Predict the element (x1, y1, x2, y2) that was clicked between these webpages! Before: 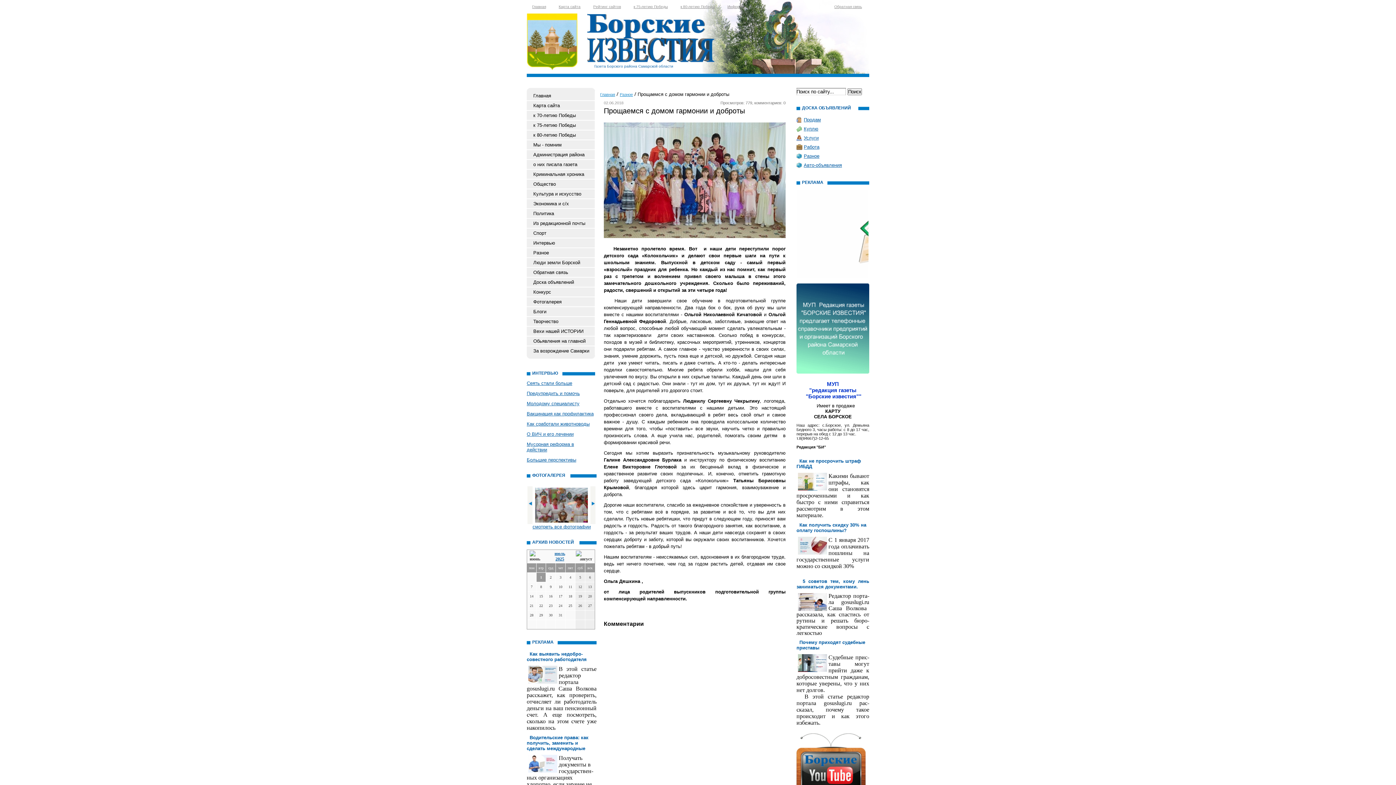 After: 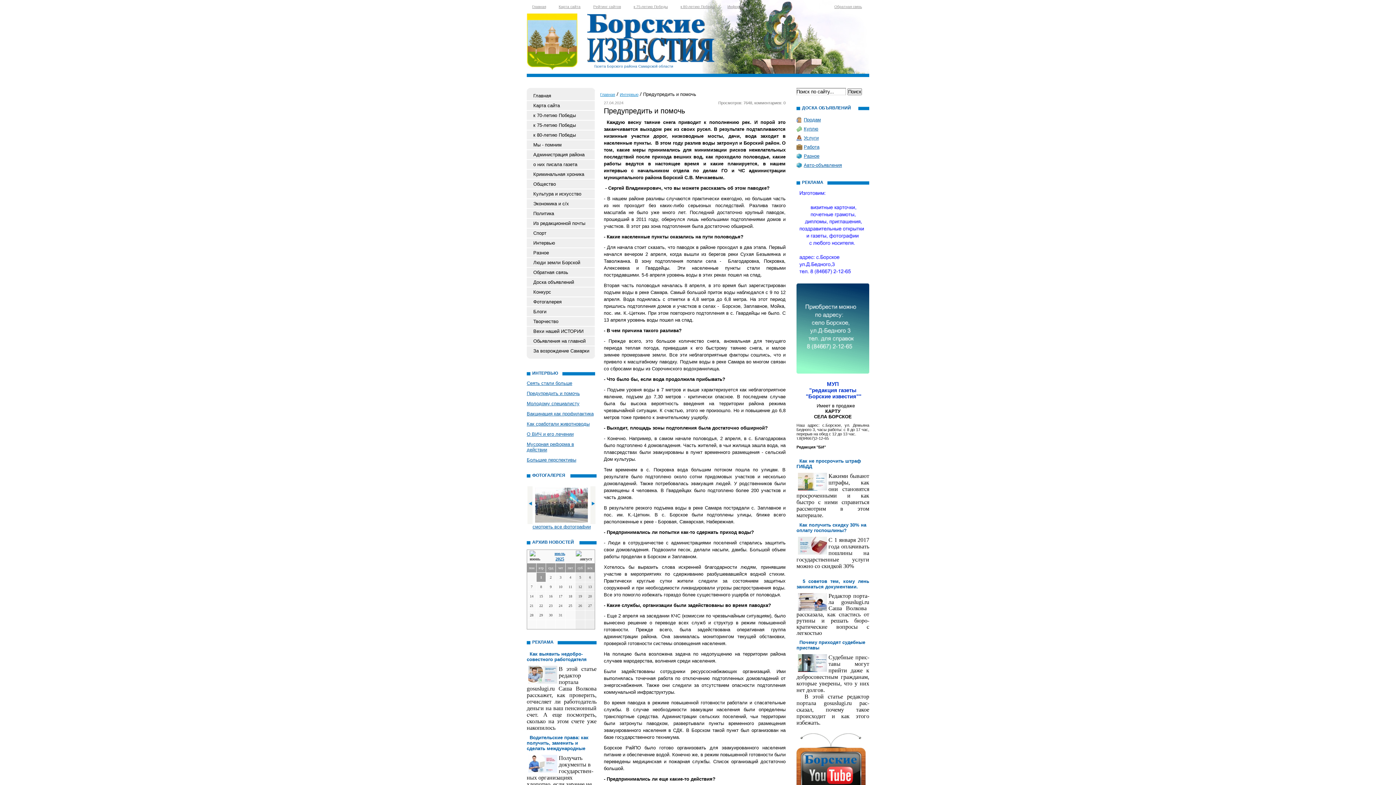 Action: label: Предупредить и помочь bbox: (526, 390, 595, 396)